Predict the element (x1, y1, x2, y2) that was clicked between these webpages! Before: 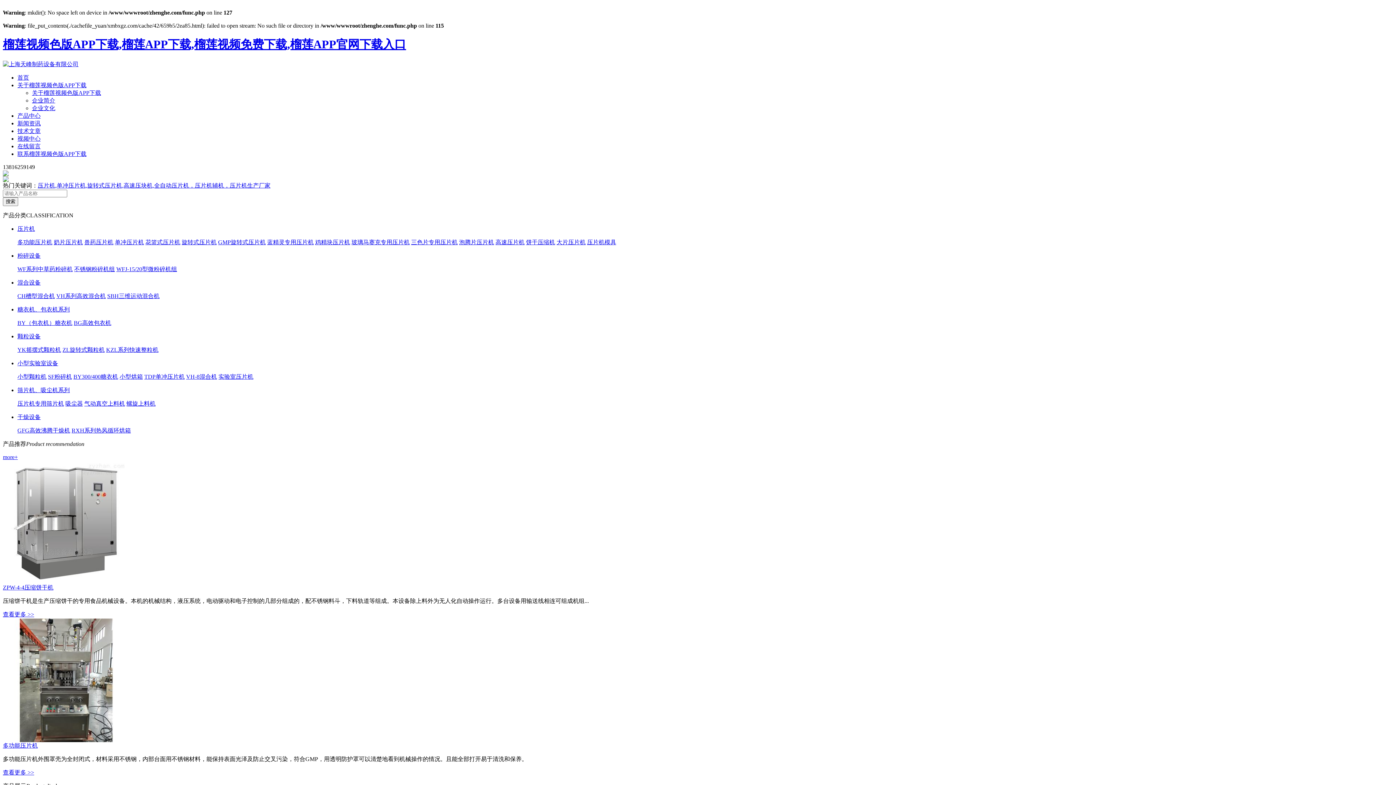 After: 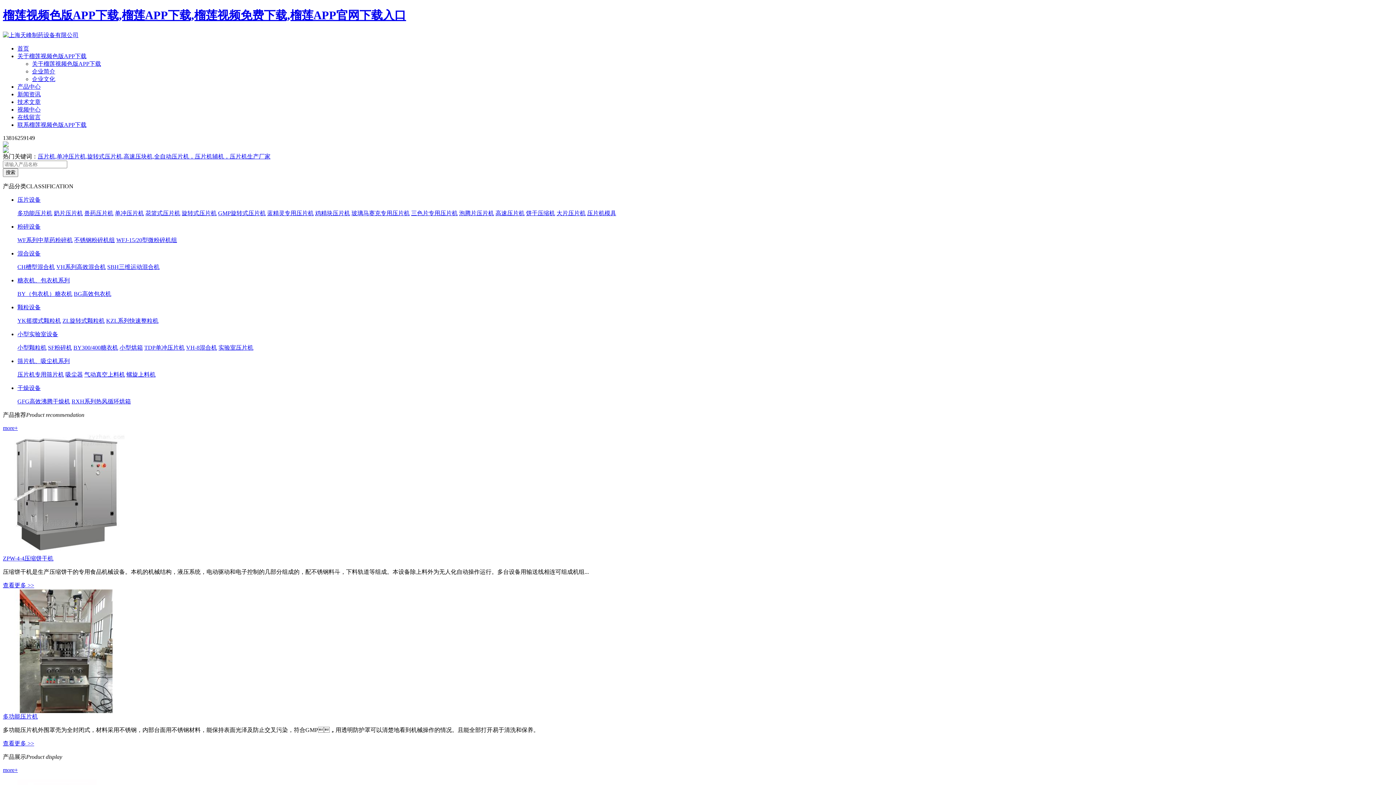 Action: bbox: (17, 414, 40, 420) label: 干燥设备